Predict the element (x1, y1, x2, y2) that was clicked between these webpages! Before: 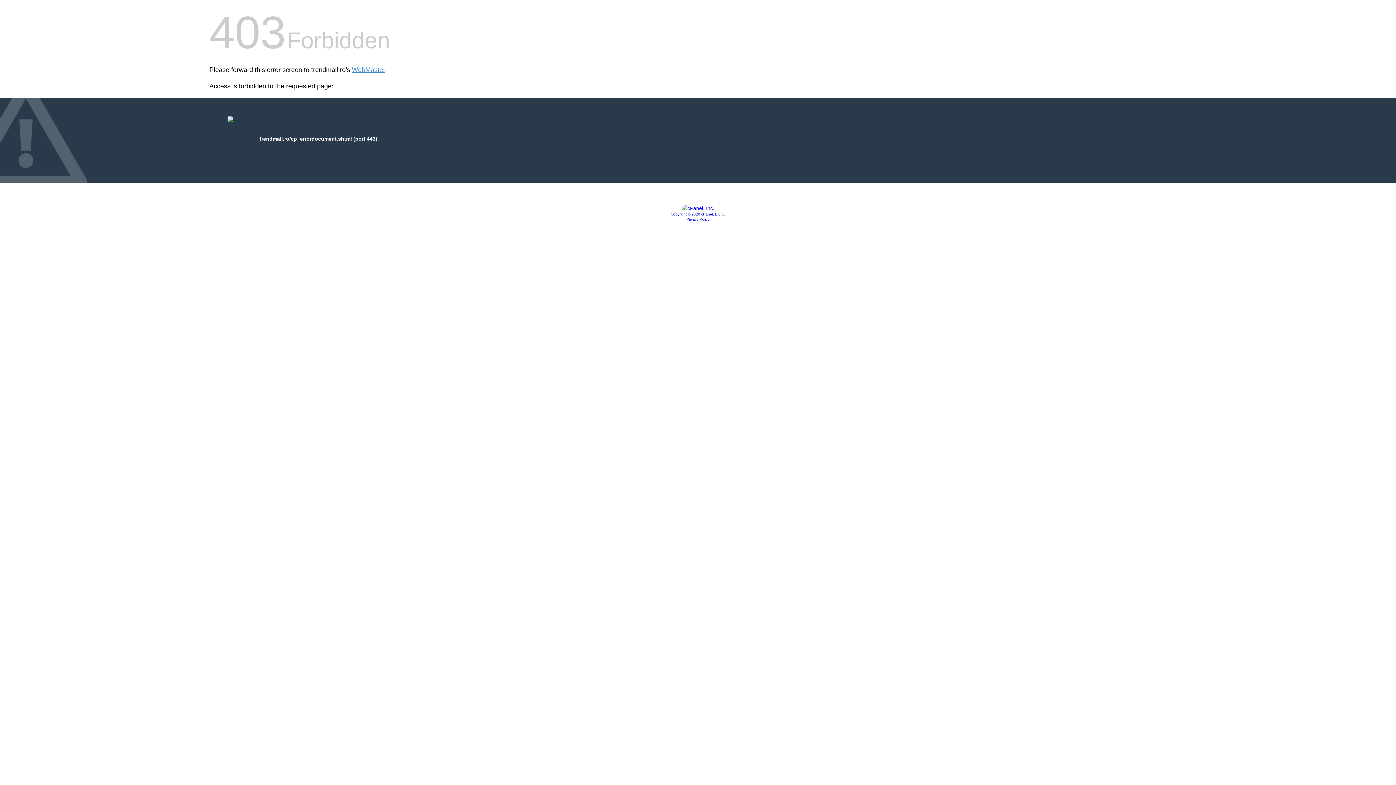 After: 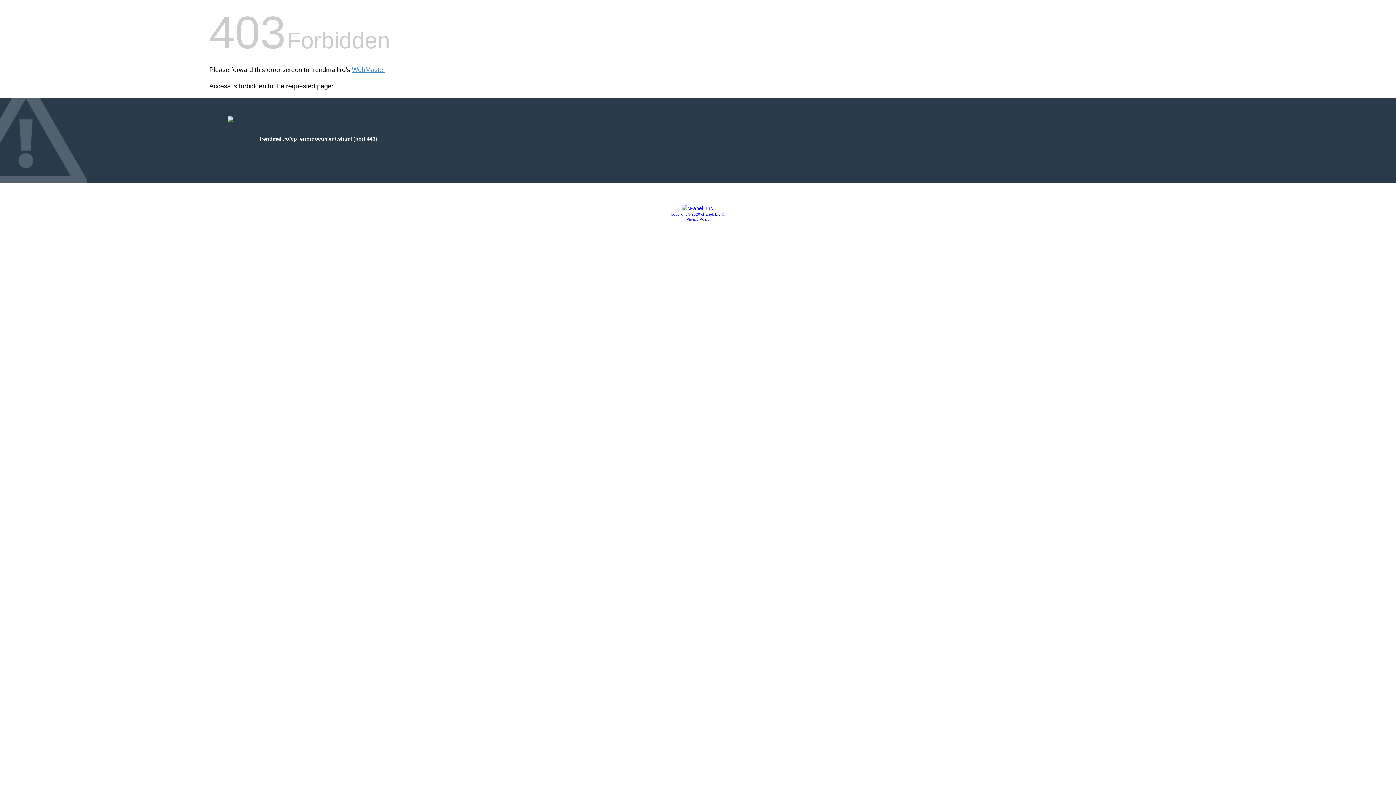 Action: bbox: (681, 205, 714, 211)